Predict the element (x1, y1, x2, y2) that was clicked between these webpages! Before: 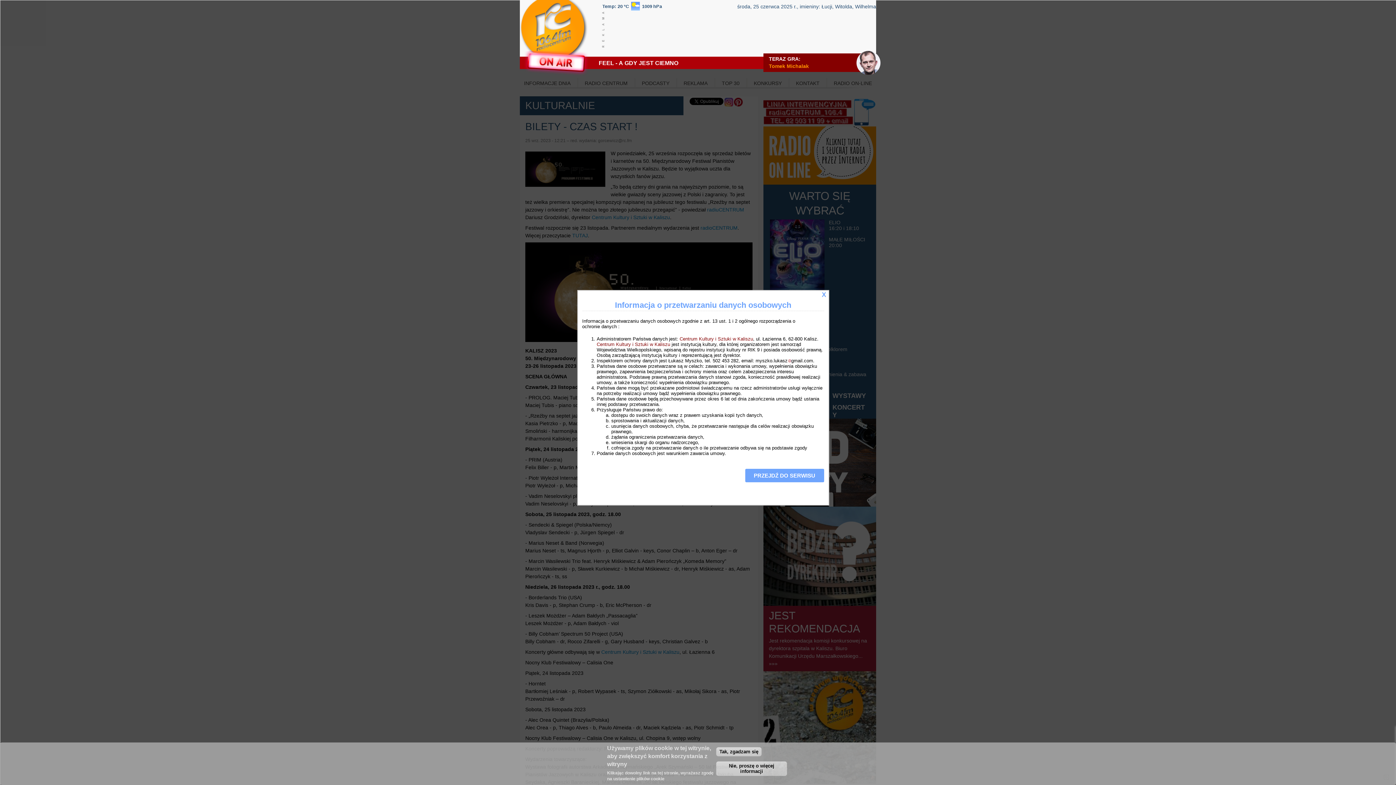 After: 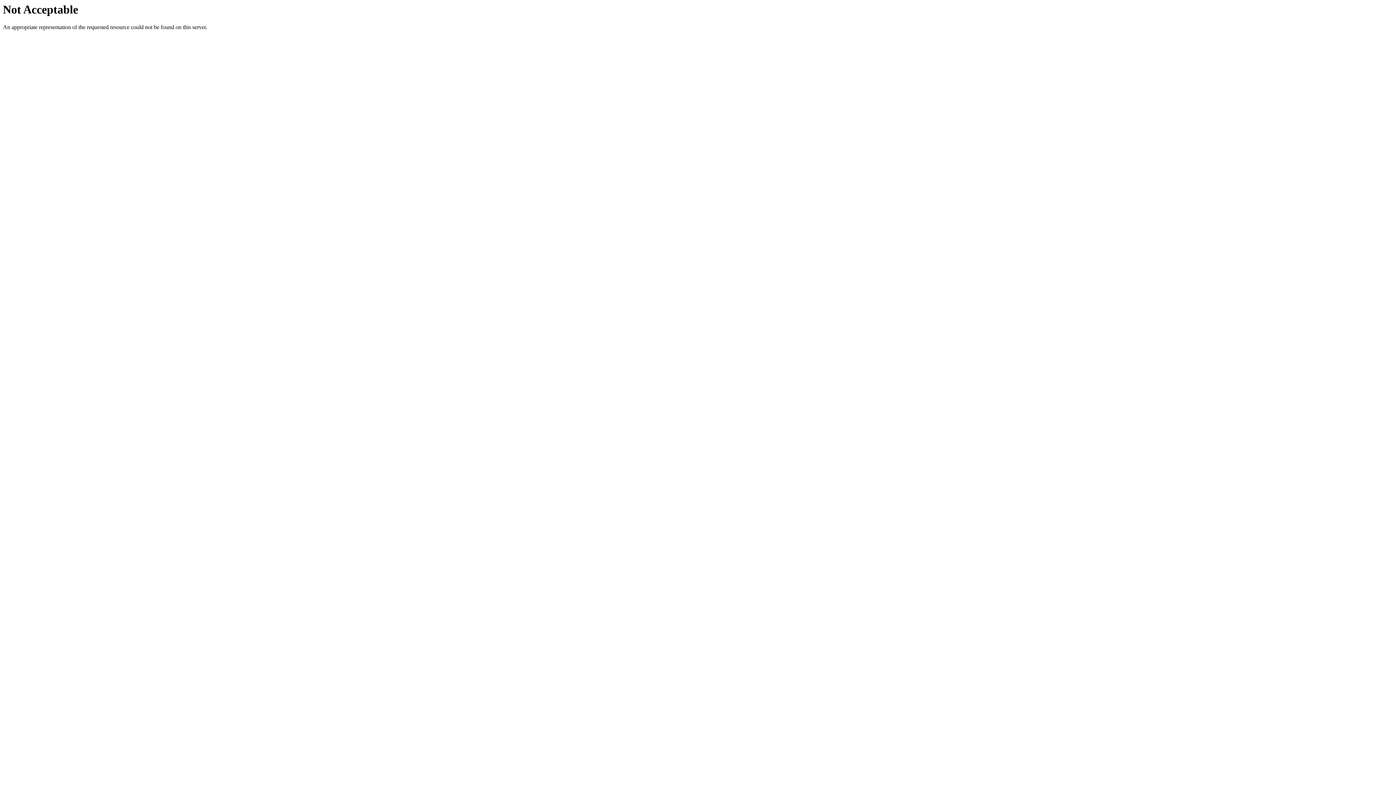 Action: bbox: (596, 341, 670, 347) label: Centrum Kultury i Sztuki w Kaliszu